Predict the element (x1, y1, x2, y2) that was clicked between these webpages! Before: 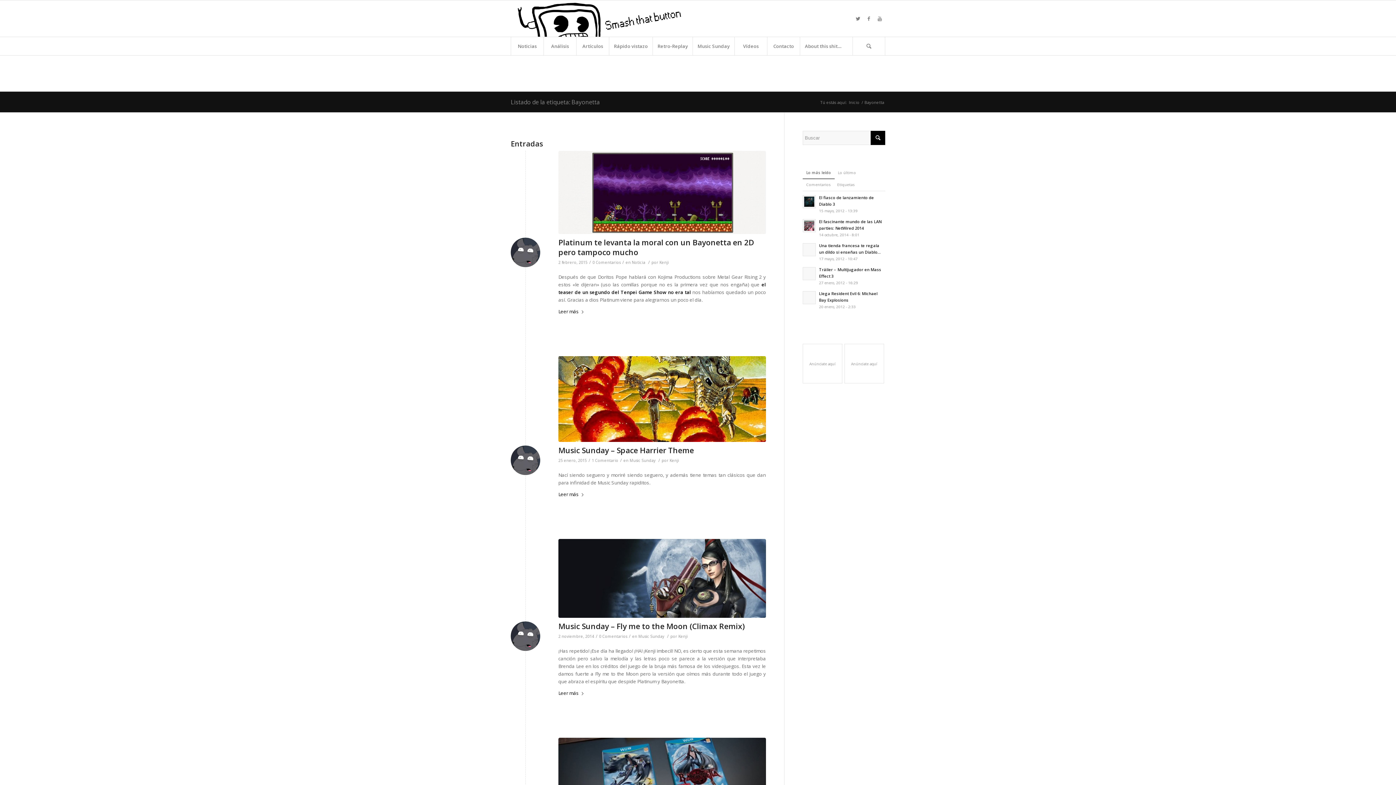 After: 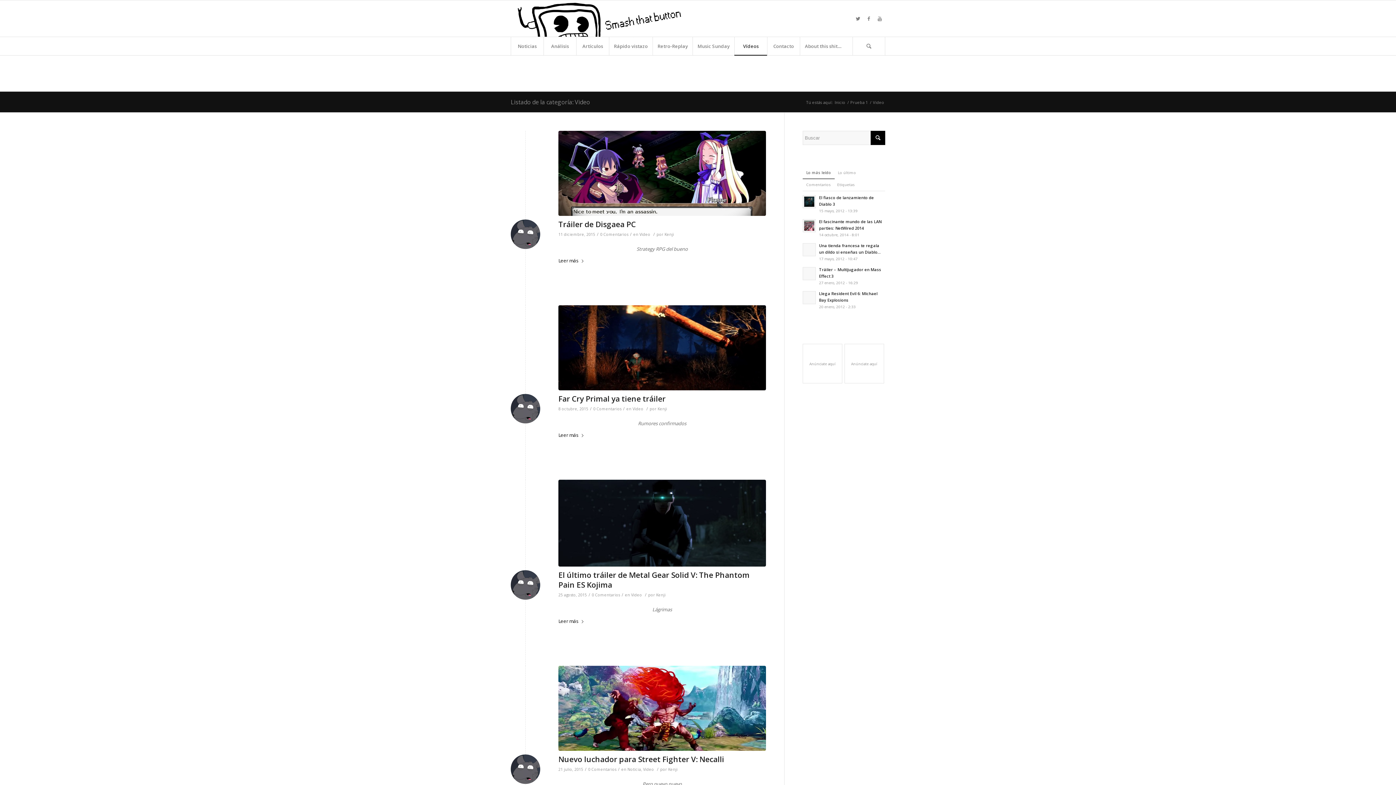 Action: label: Vídeos bbox: (734, 37, 767, 55)